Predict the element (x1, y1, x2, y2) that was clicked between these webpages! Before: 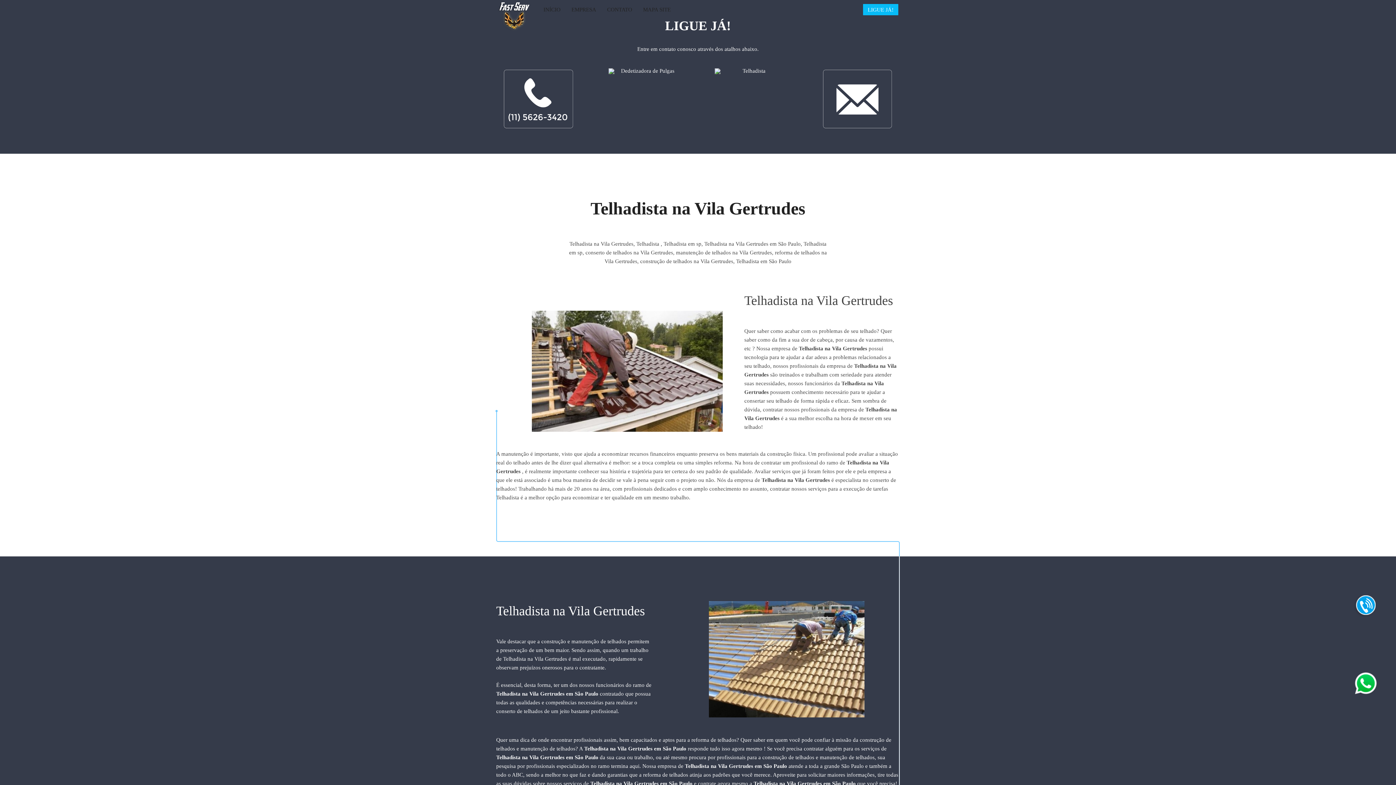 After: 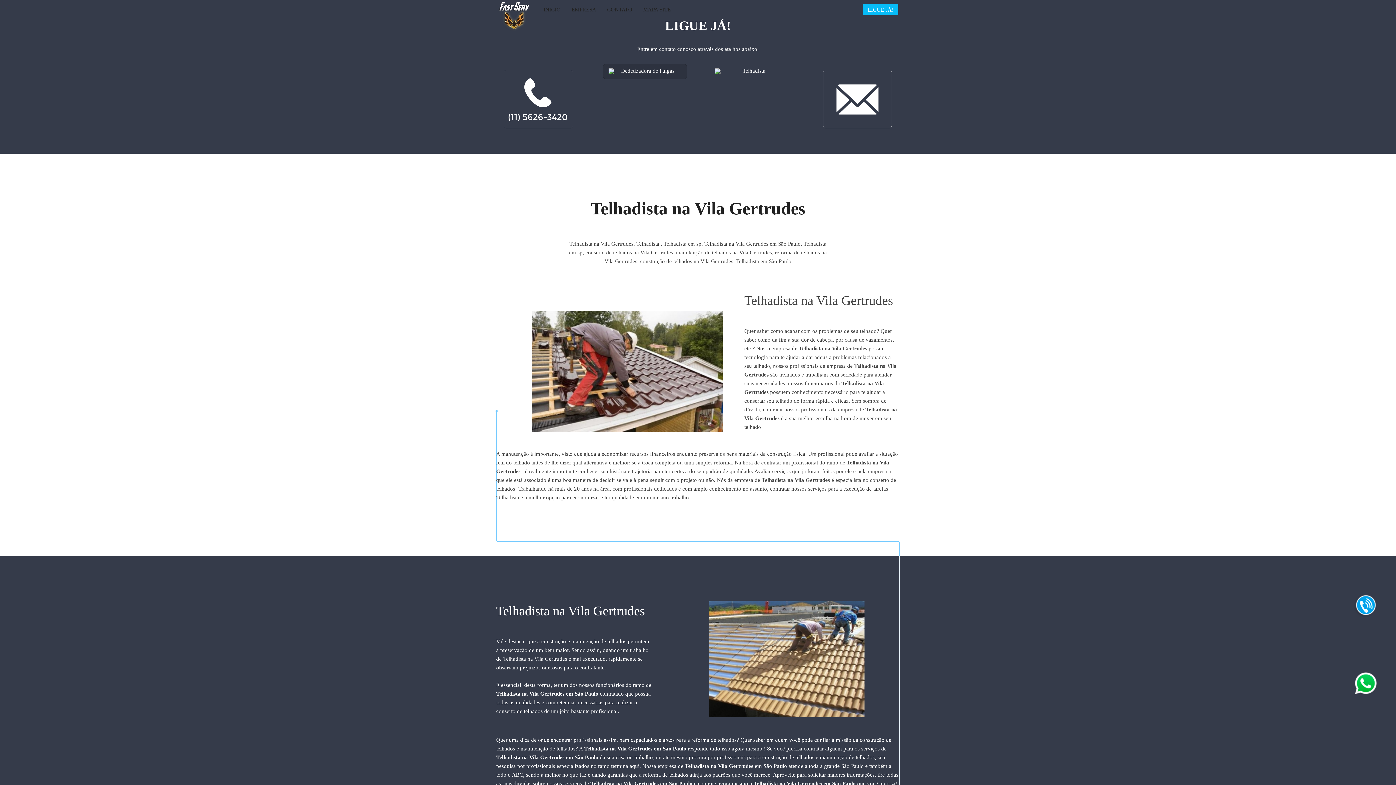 Action: bbox: (602, 67, 688, 73)